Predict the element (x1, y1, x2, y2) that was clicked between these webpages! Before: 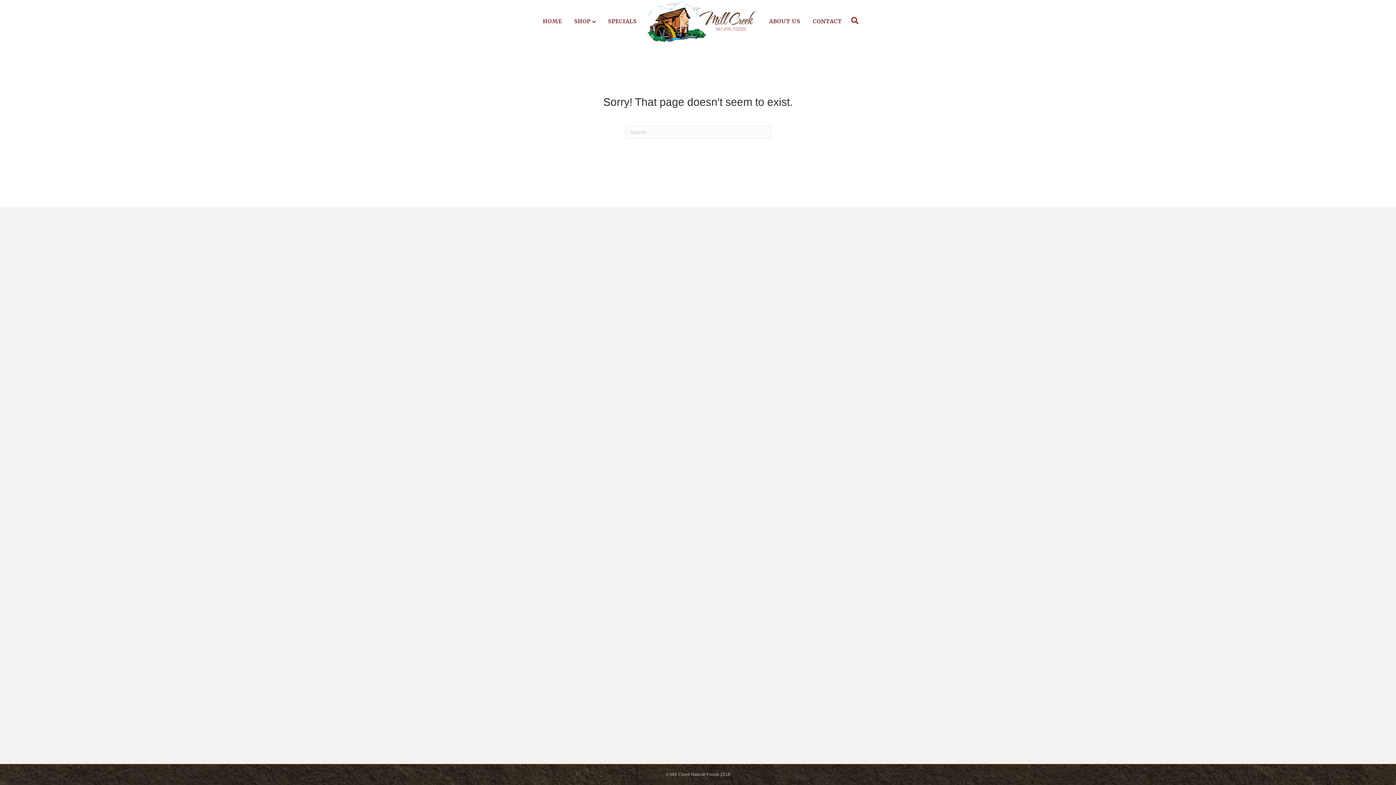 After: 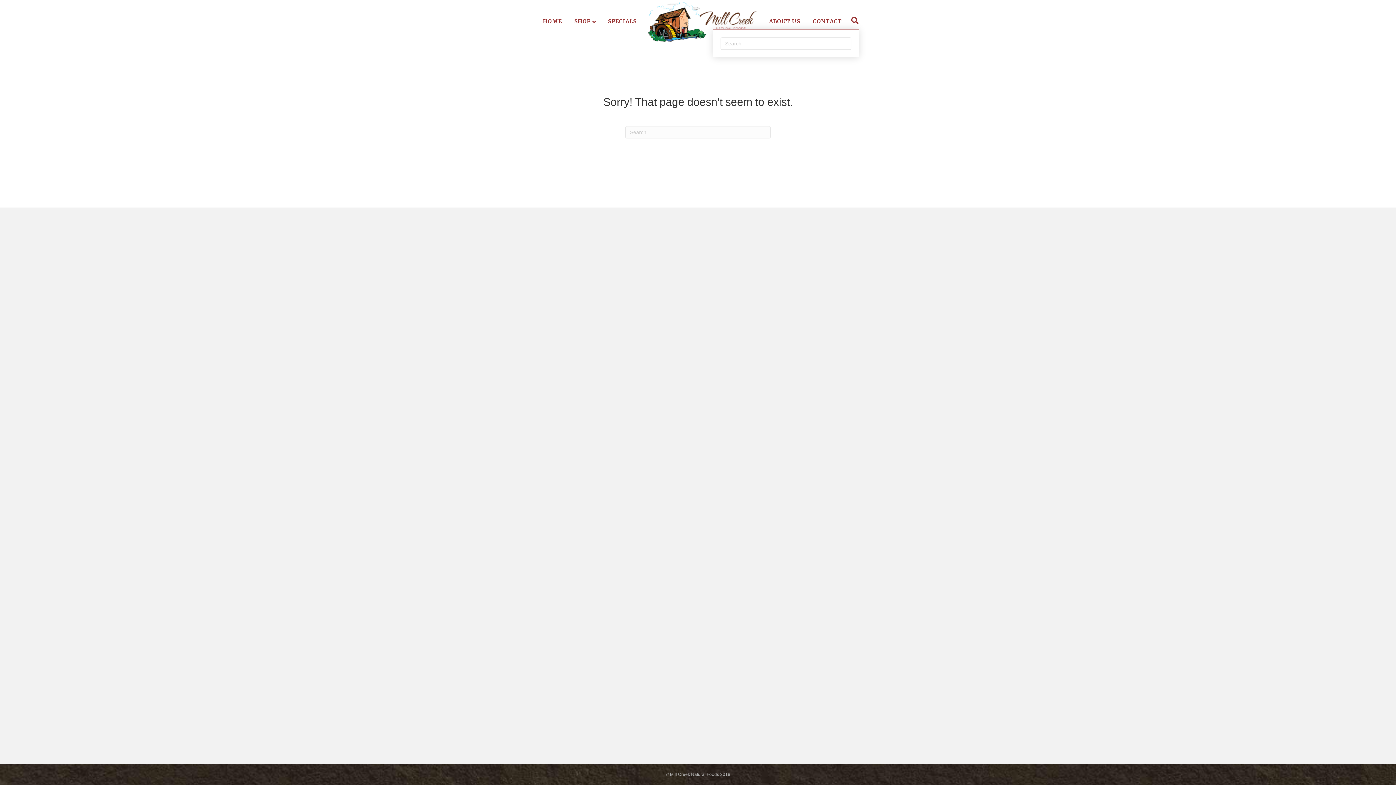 Action: bbox: (847, 12, 858, 29) label: Search